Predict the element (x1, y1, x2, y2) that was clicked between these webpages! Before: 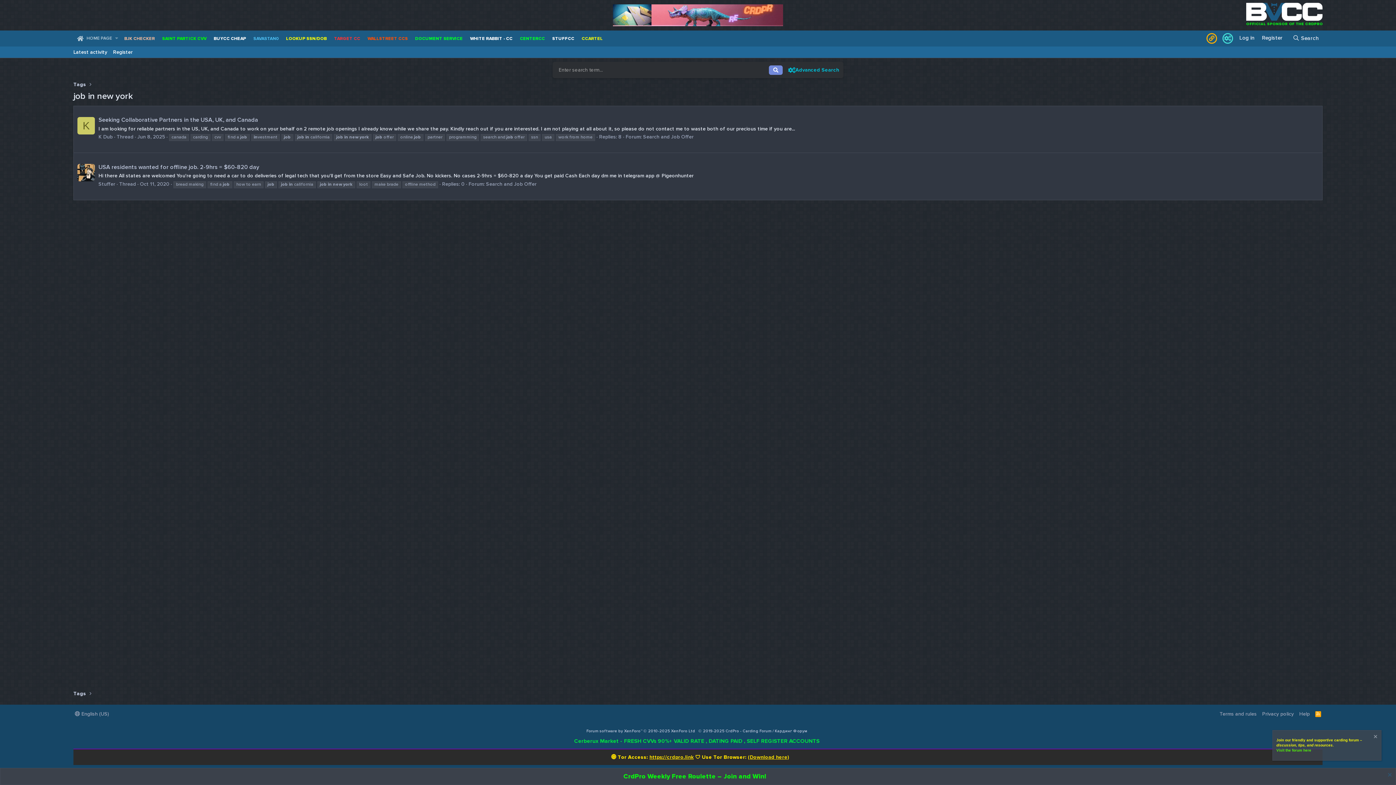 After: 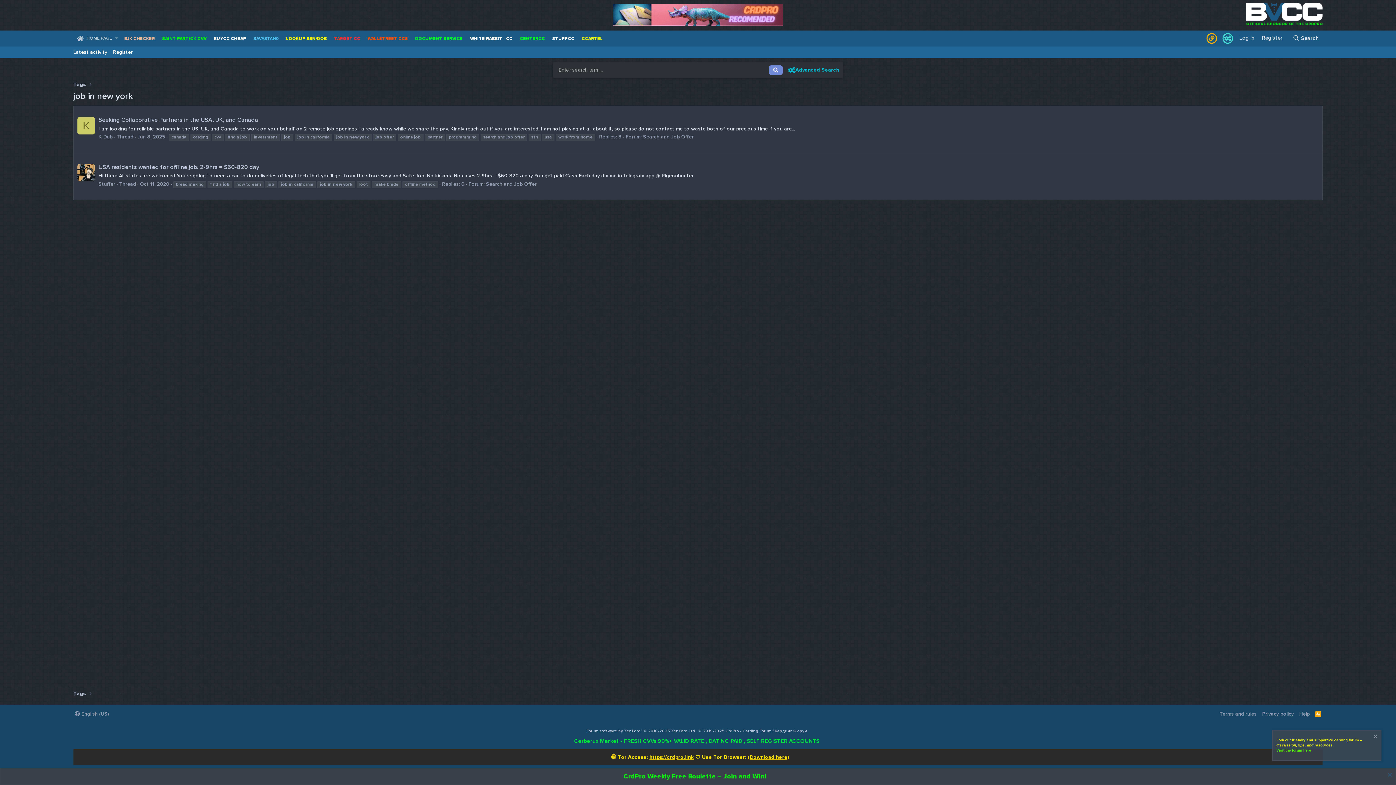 Action: label: TARGET CC bbox: (330, 32, 364, 45)